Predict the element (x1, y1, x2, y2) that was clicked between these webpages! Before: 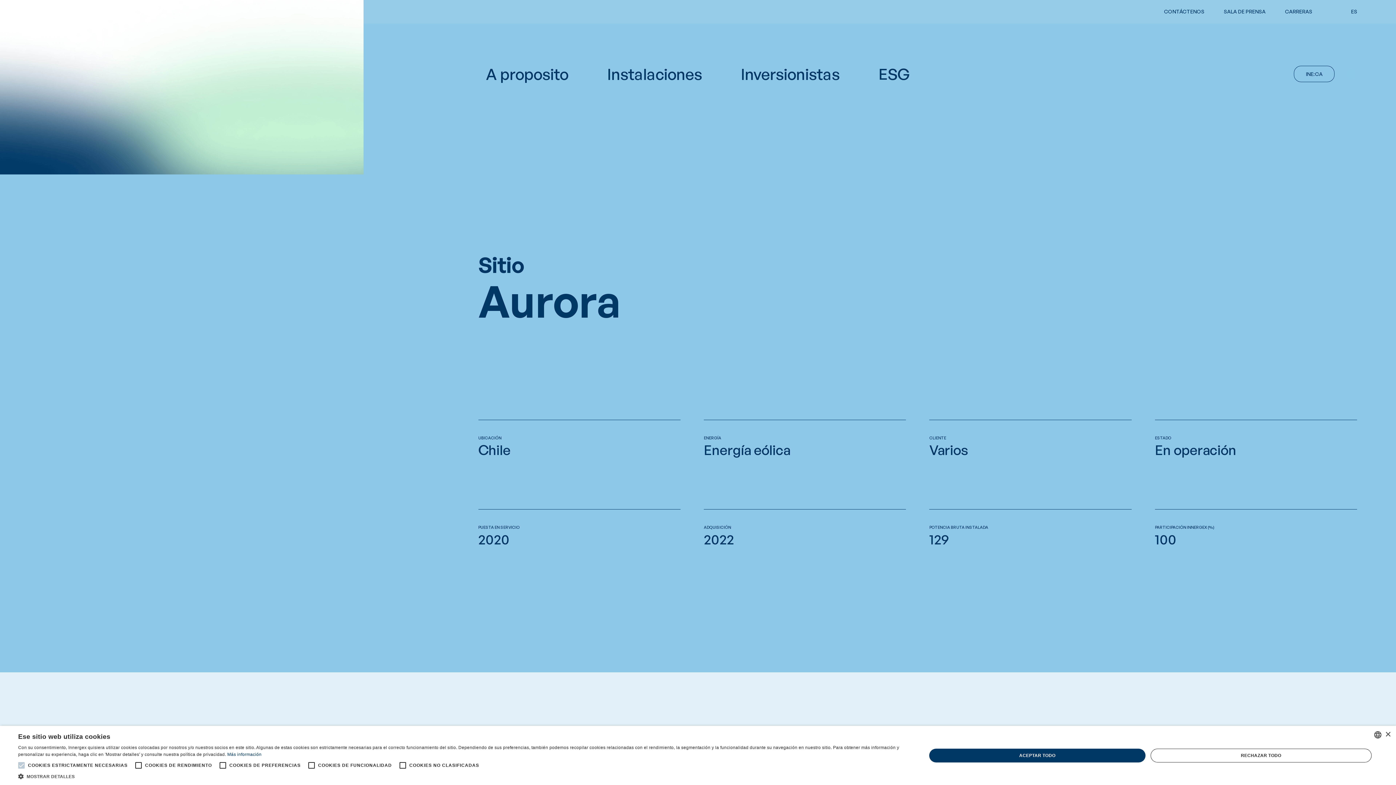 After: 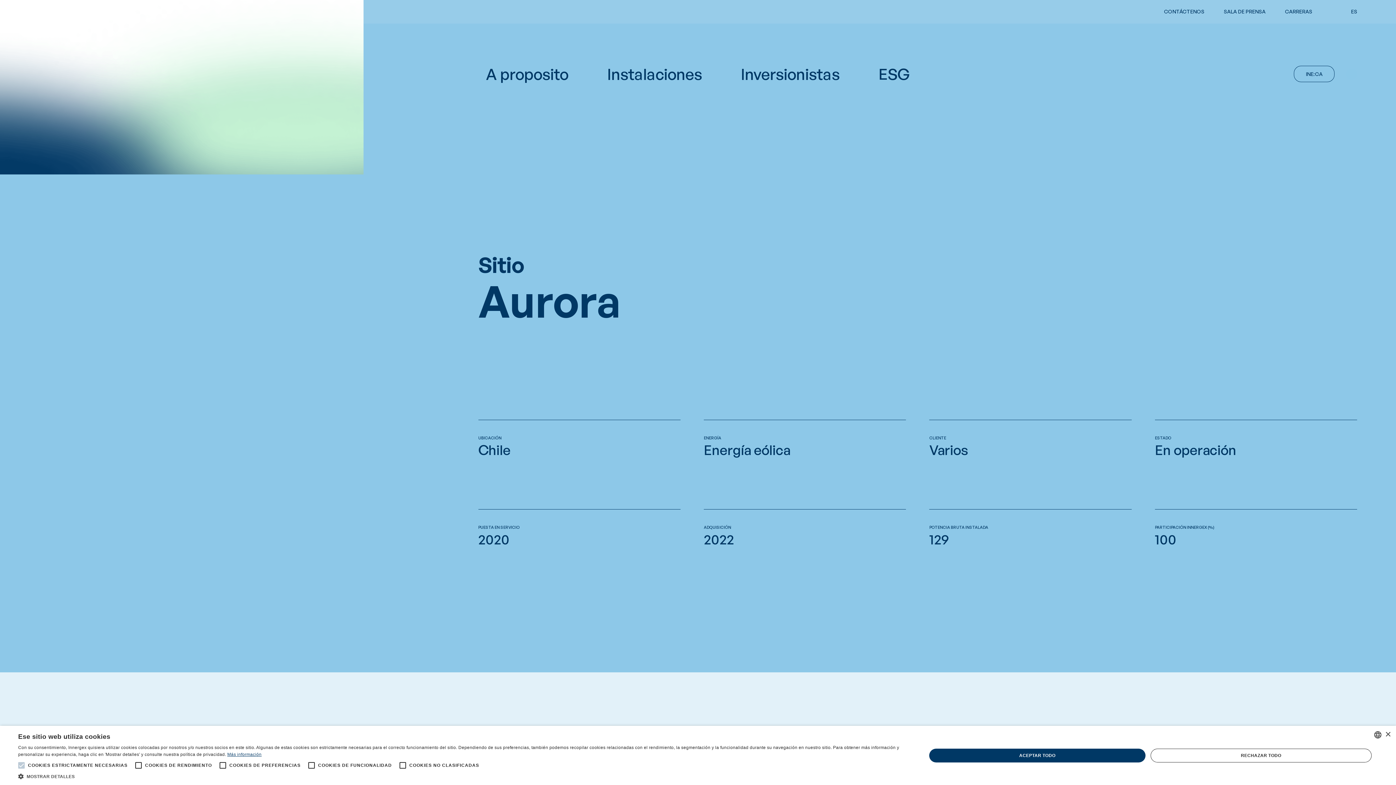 Action: bbox: (227, 752, 261, 757) label: En savoir plus, opens a new window